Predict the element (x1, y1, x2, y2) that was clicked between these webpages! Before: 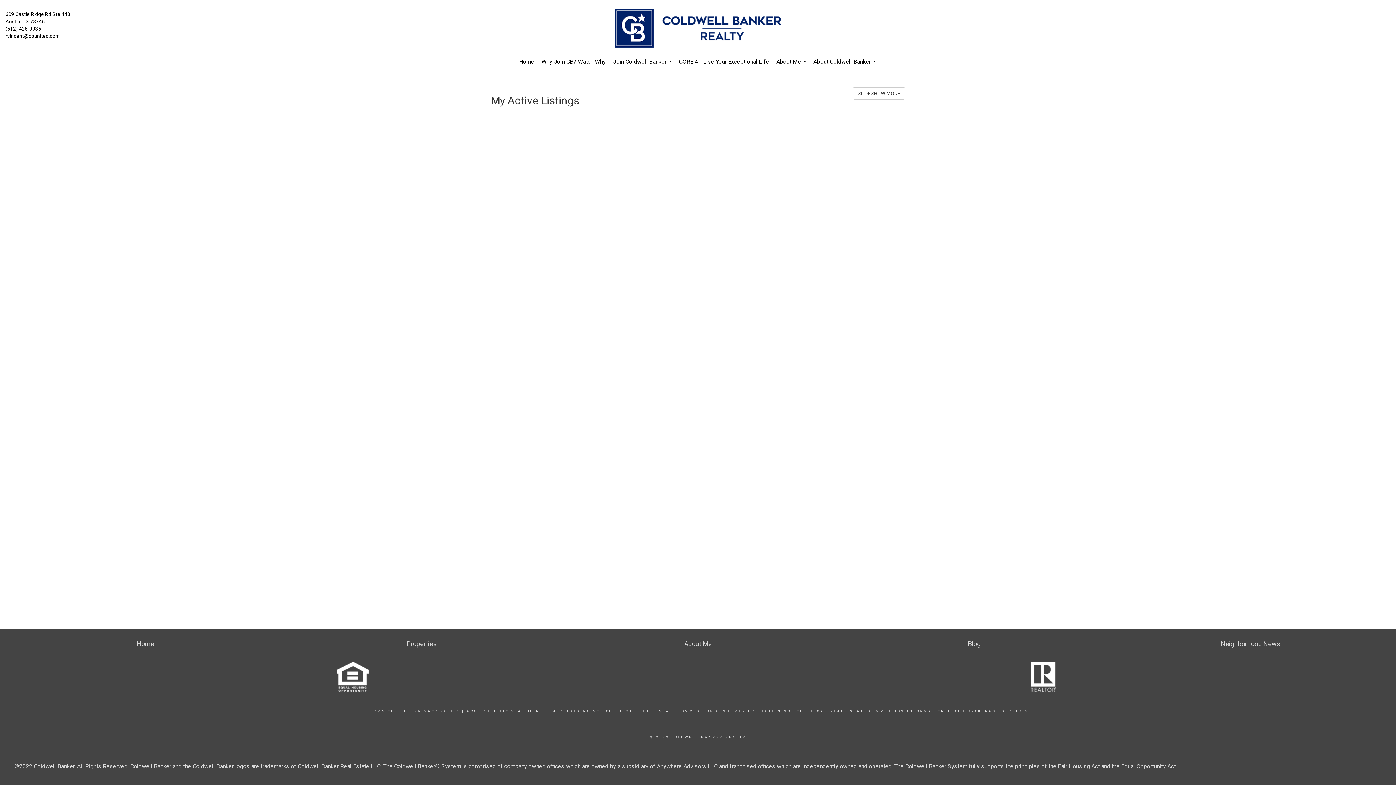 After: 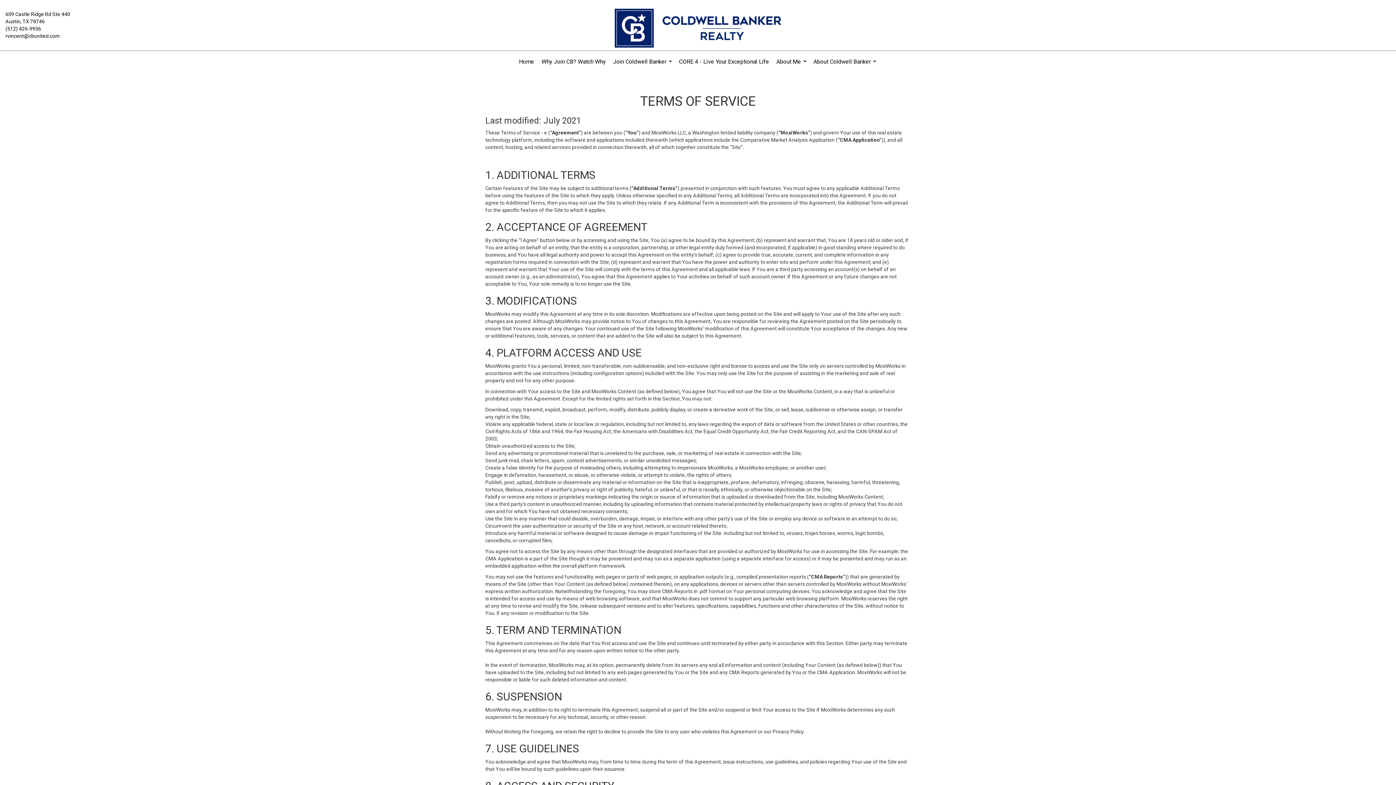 Action: bbox: (367, 709, 407, 713) label: TERMS OF USE